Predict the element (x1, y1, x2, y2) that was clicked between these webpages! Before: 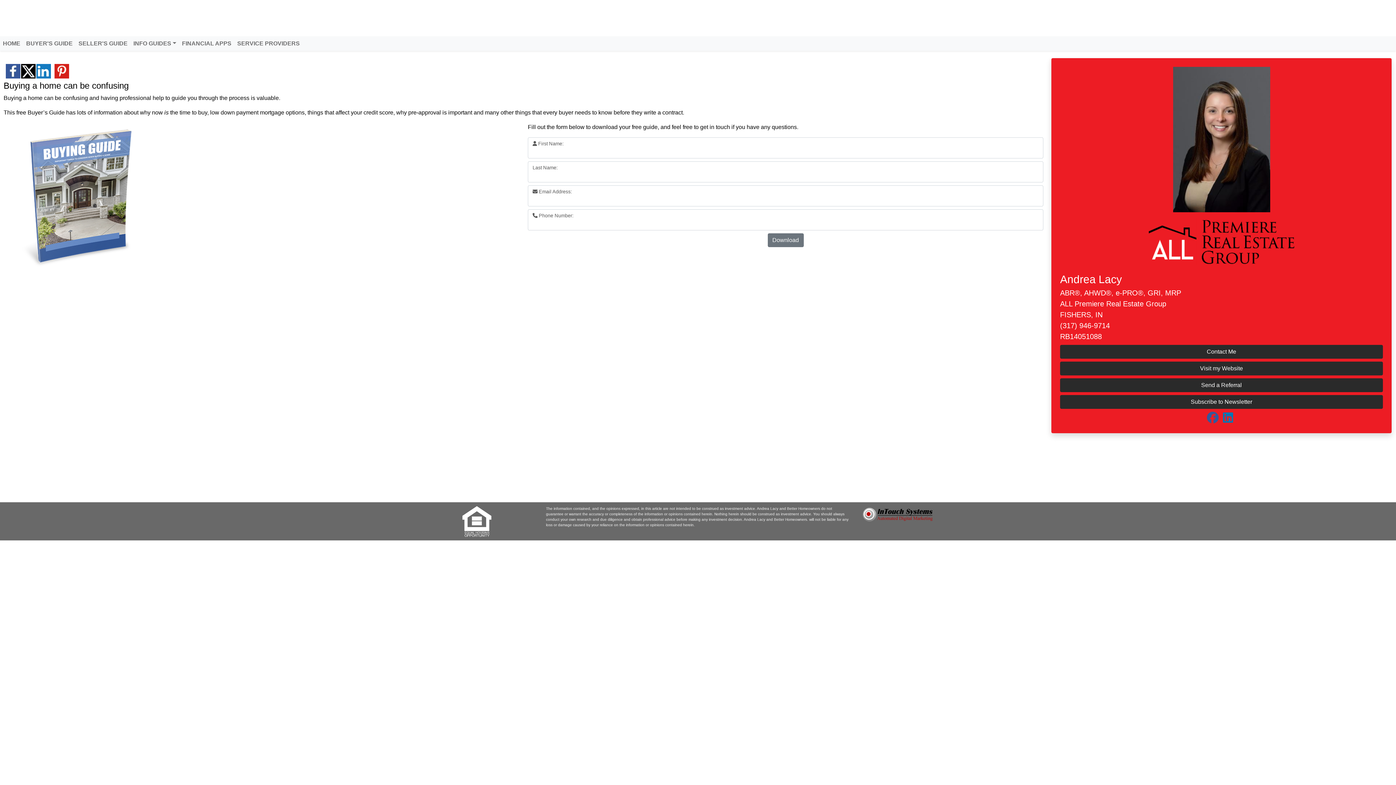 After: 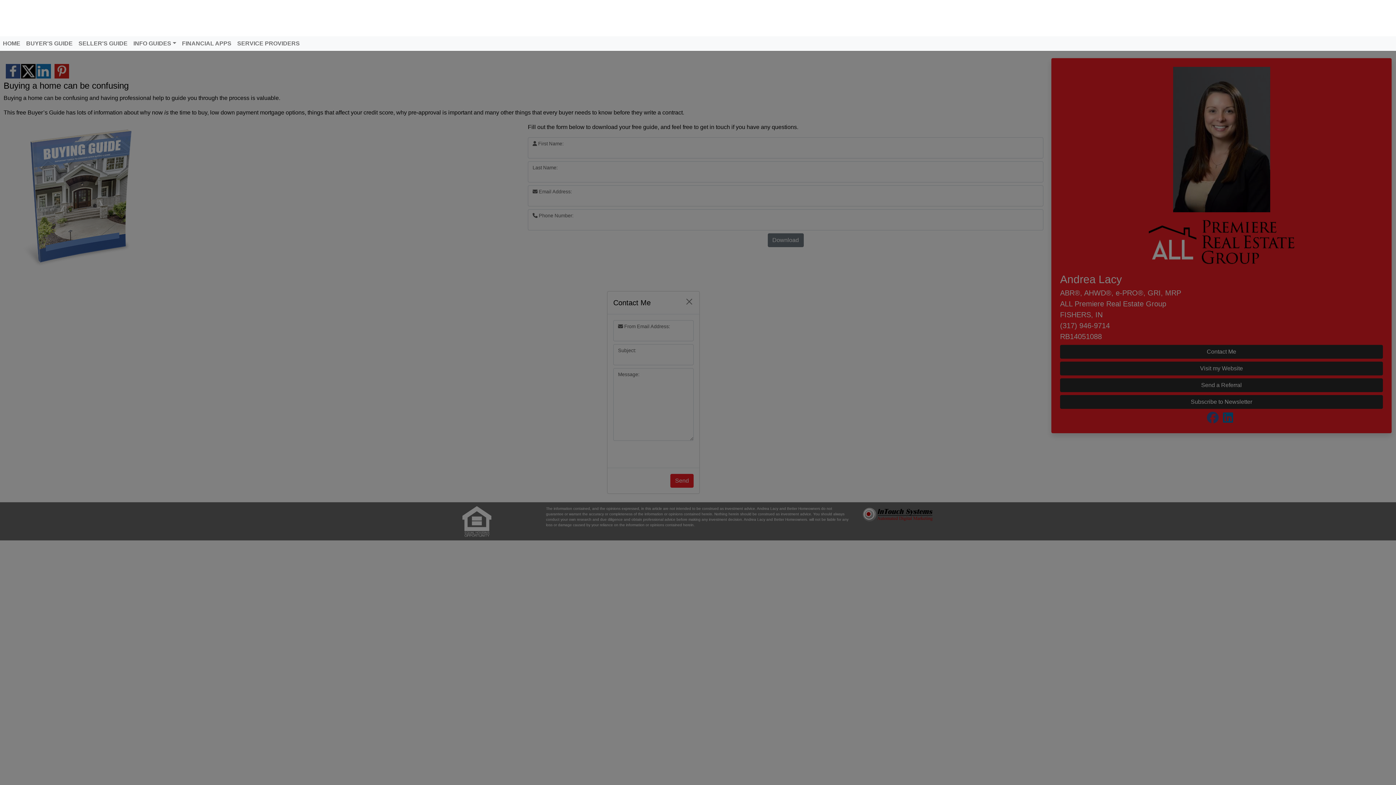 Action: bbox: (1060, 345, 1383, 358) label: Contact Me